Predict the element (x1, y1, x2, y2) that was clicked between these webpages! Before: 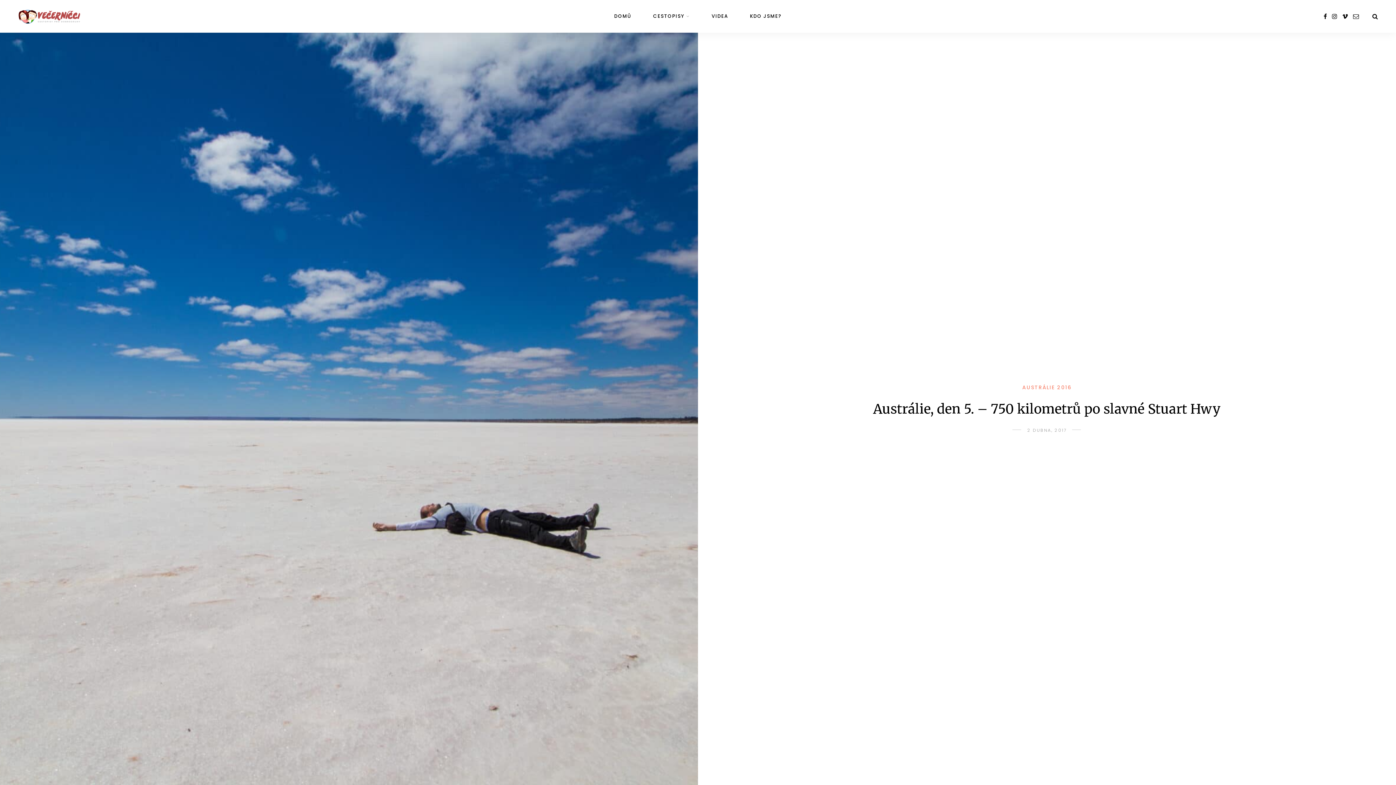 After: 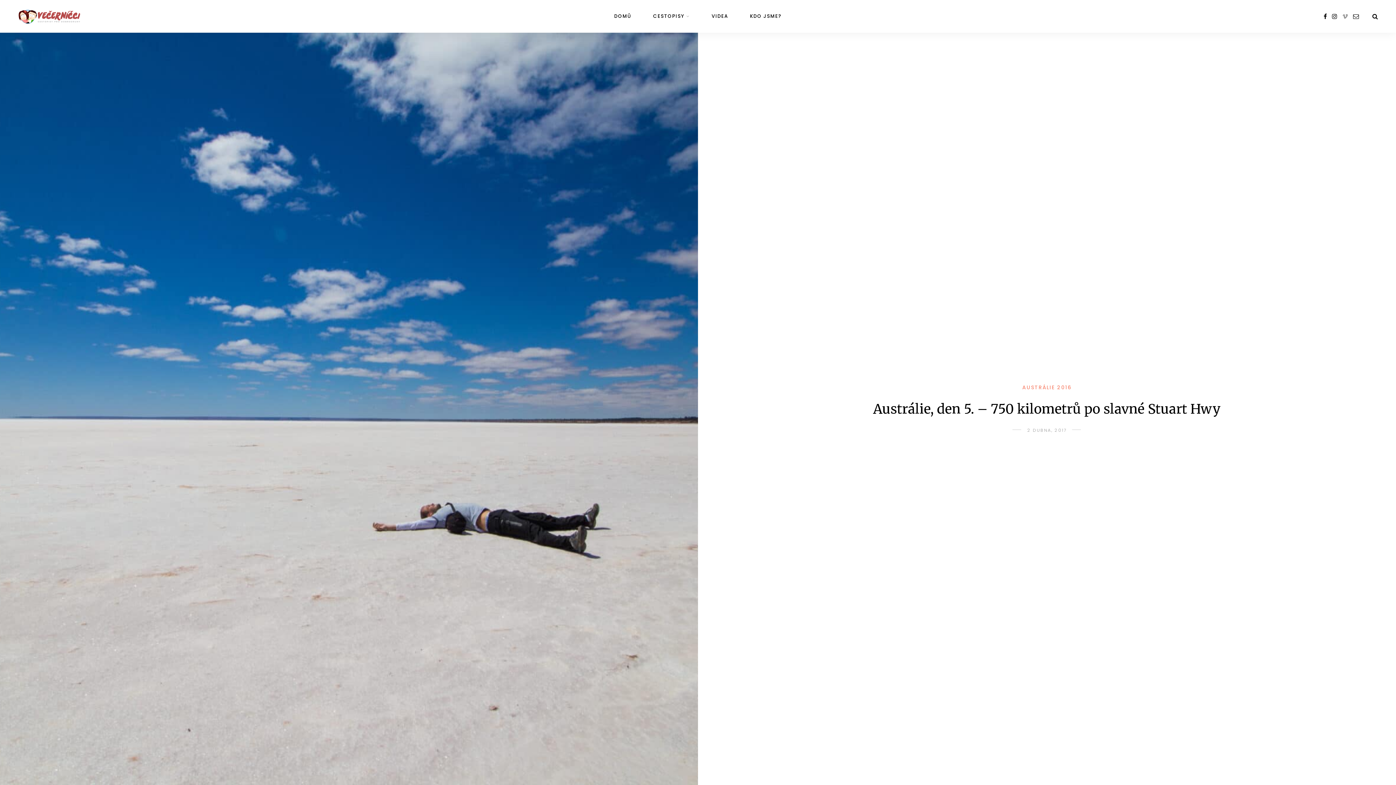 Action: bbox: (1342, 12, 1348, 20)